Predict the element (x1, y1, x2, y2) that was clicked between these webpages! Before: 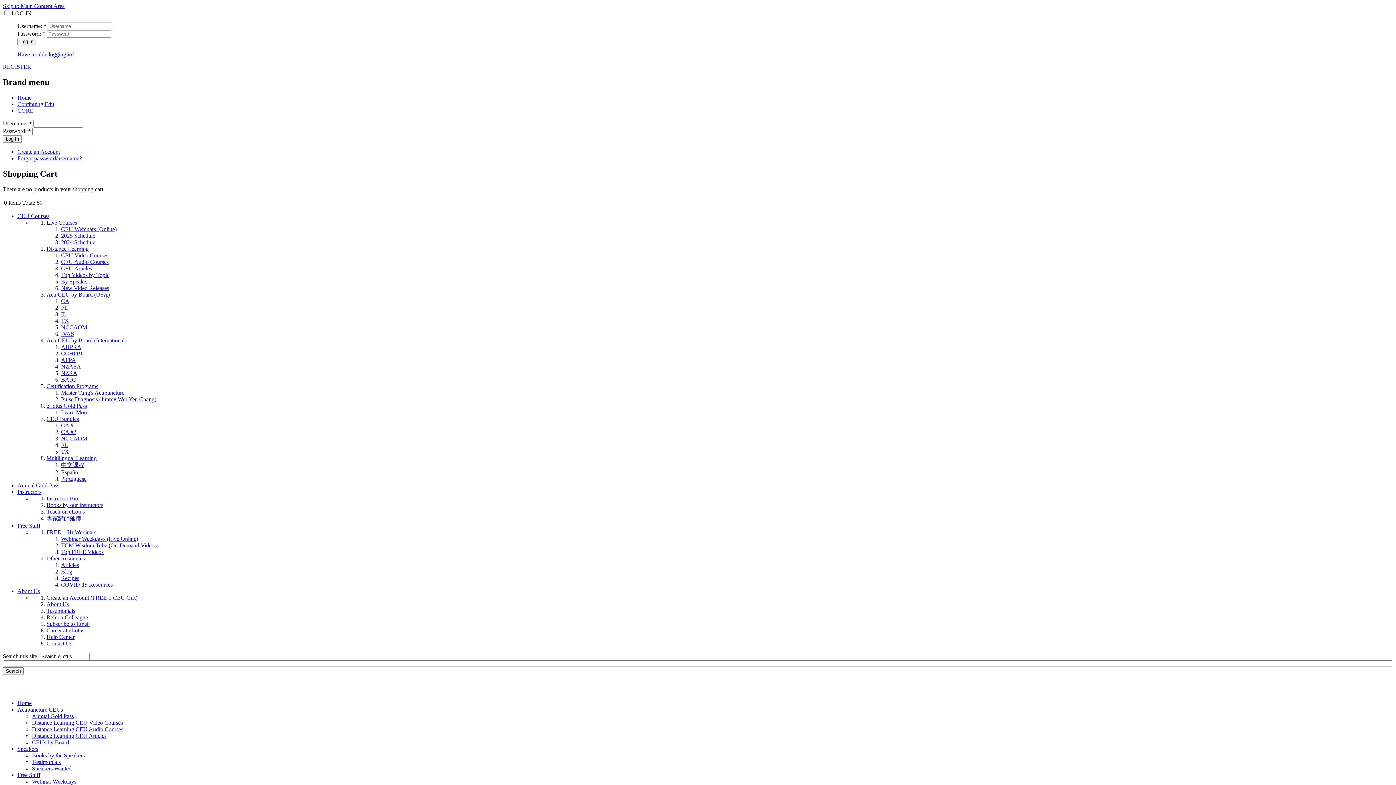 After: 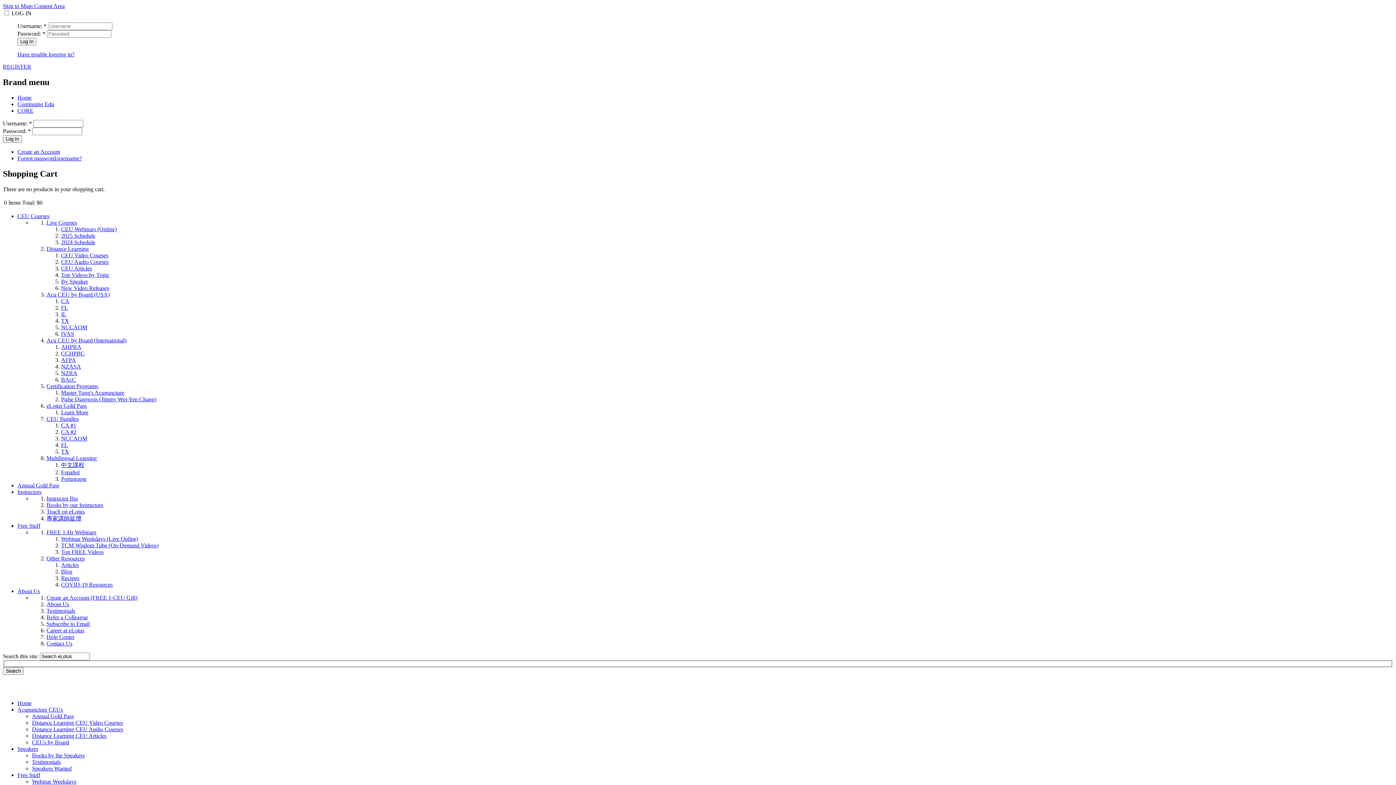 Action: bbox: (46, 402, 86, 408) label: eLotus Gold Pass